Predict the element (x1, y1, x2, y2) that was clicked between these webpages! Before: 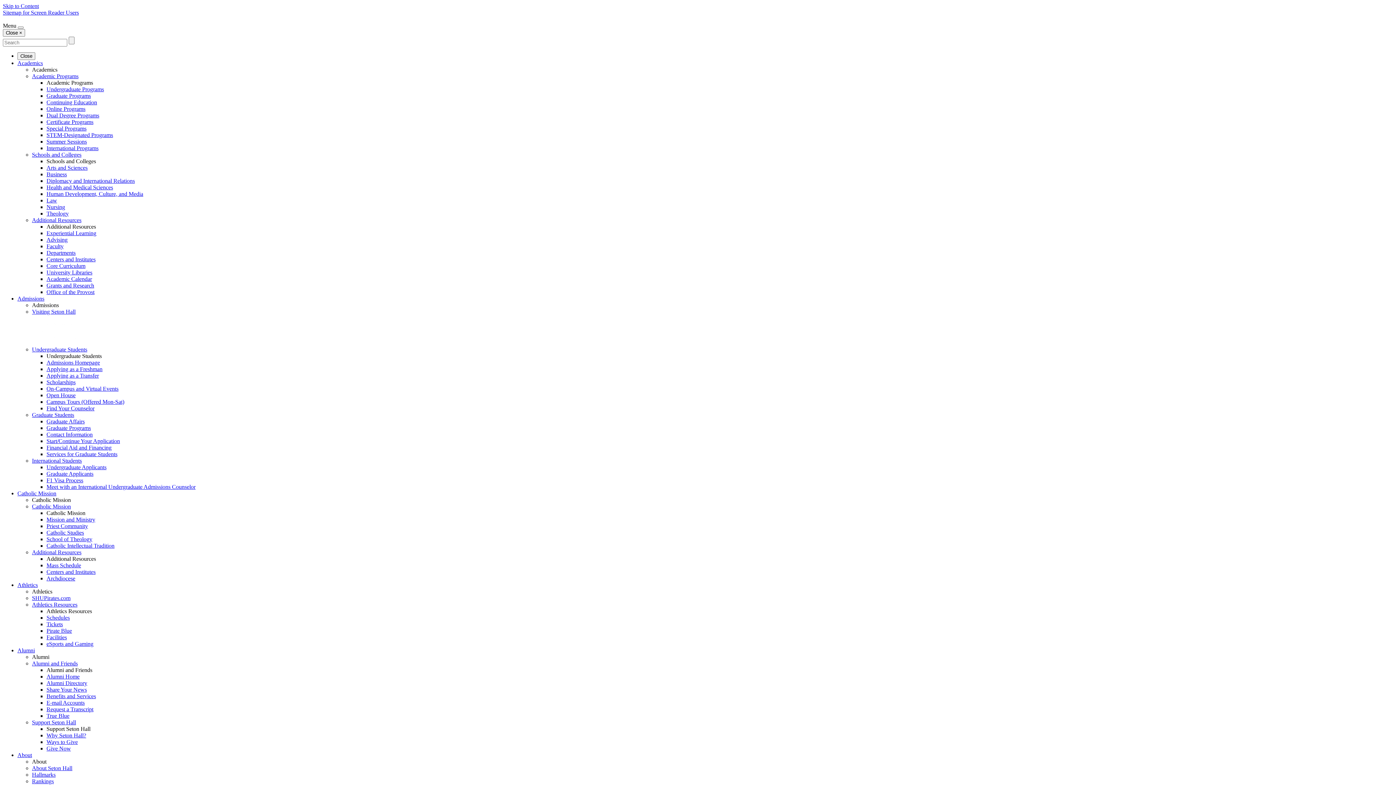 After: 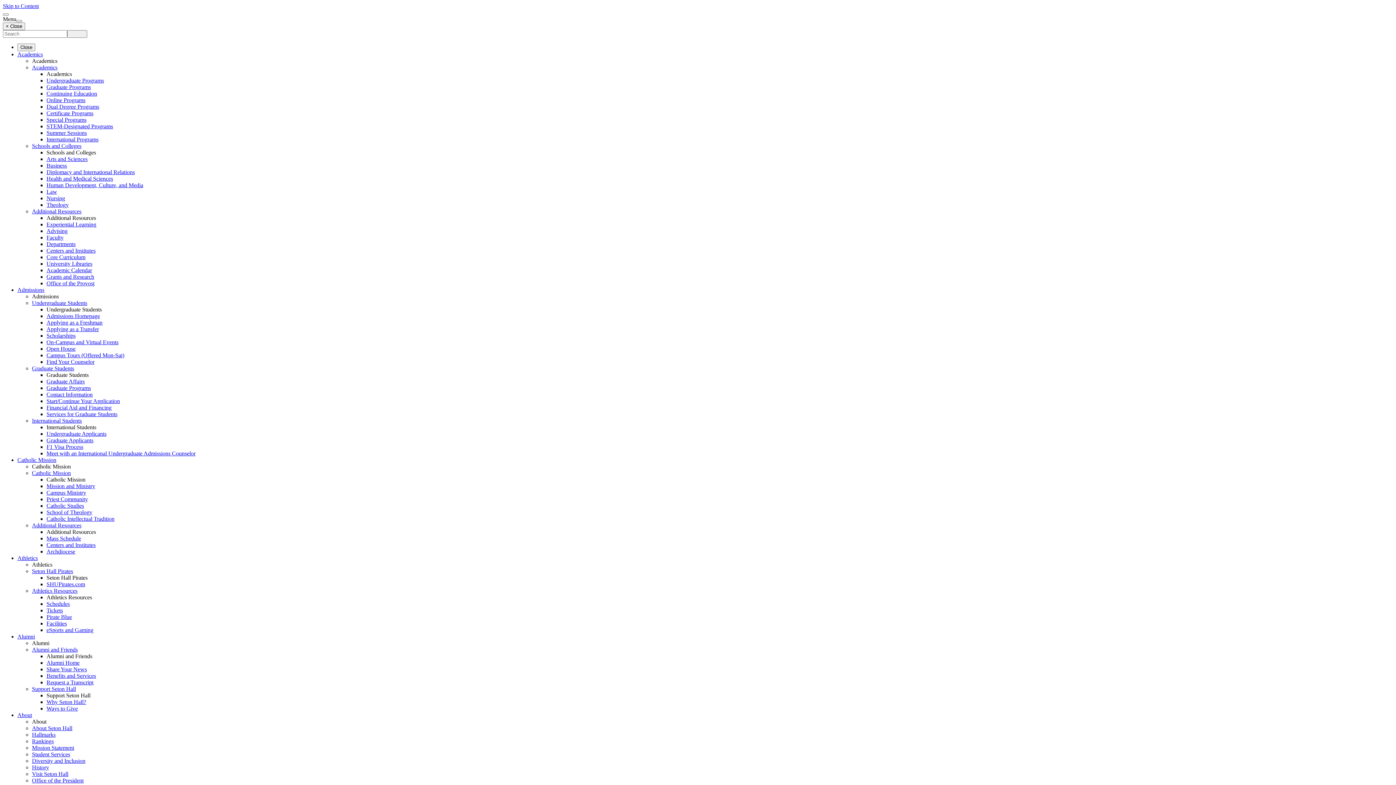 Action: bbox: (32, 765, 72, 771) label: About Seton Hall